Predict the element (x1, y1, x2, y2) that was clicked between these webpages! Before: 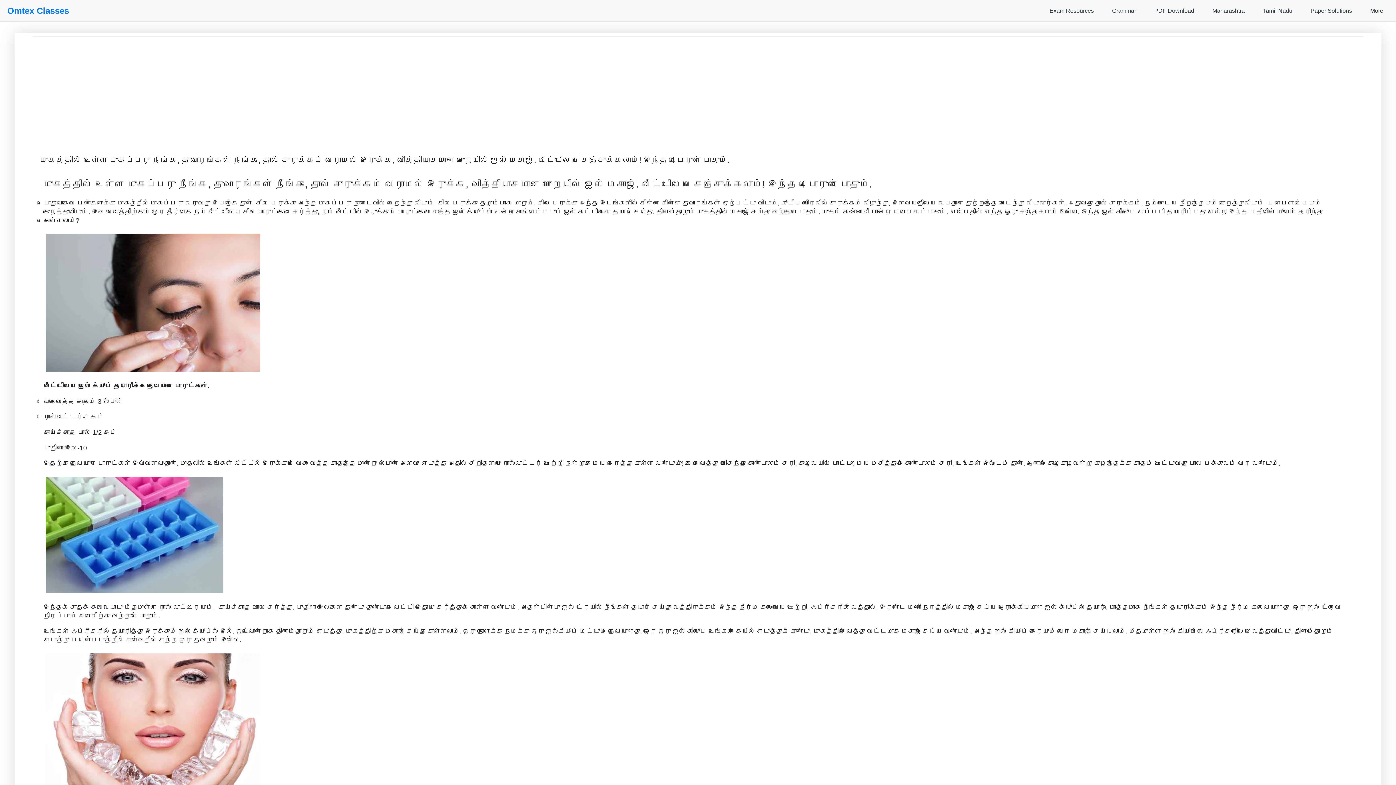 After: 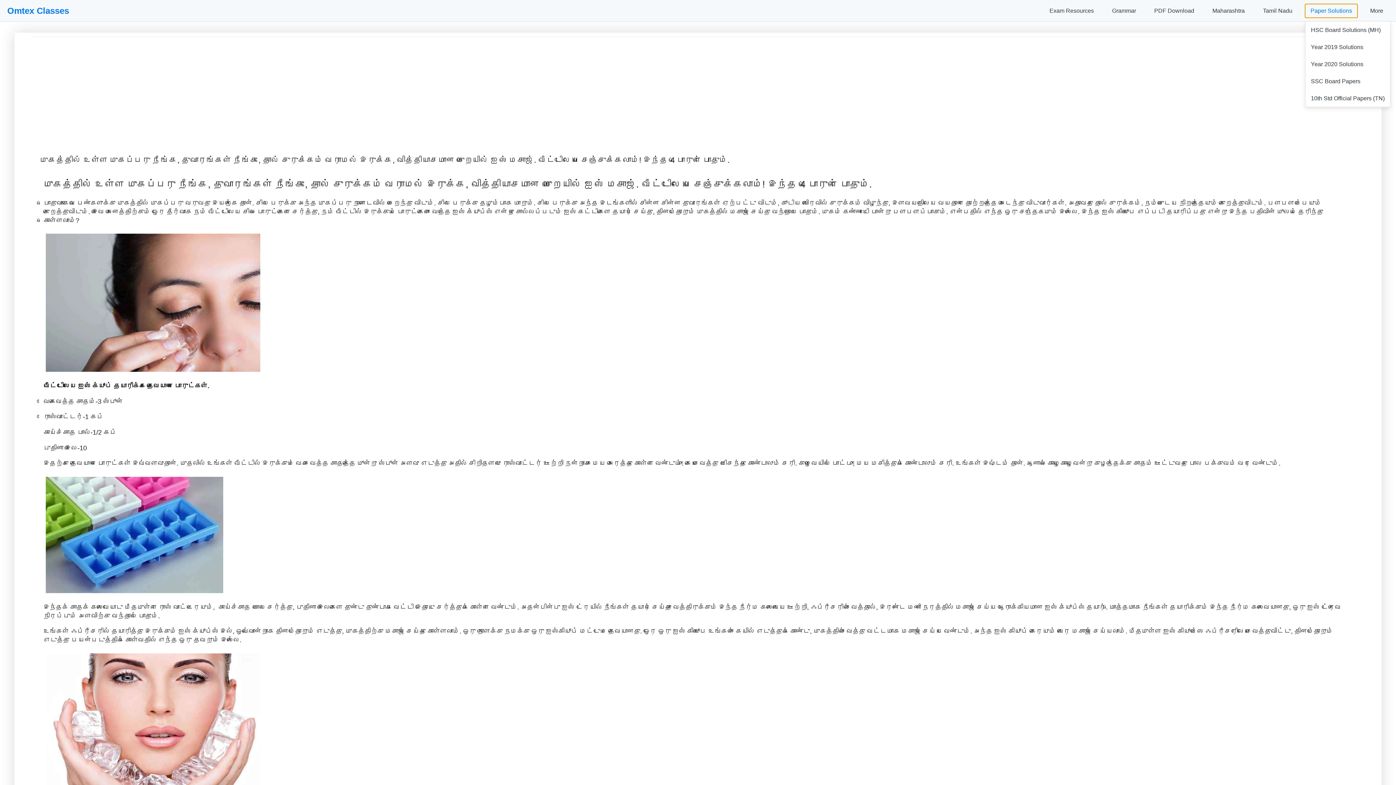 Action: bbox: (1305, 3, 1357, 17) label: Paper Solutions